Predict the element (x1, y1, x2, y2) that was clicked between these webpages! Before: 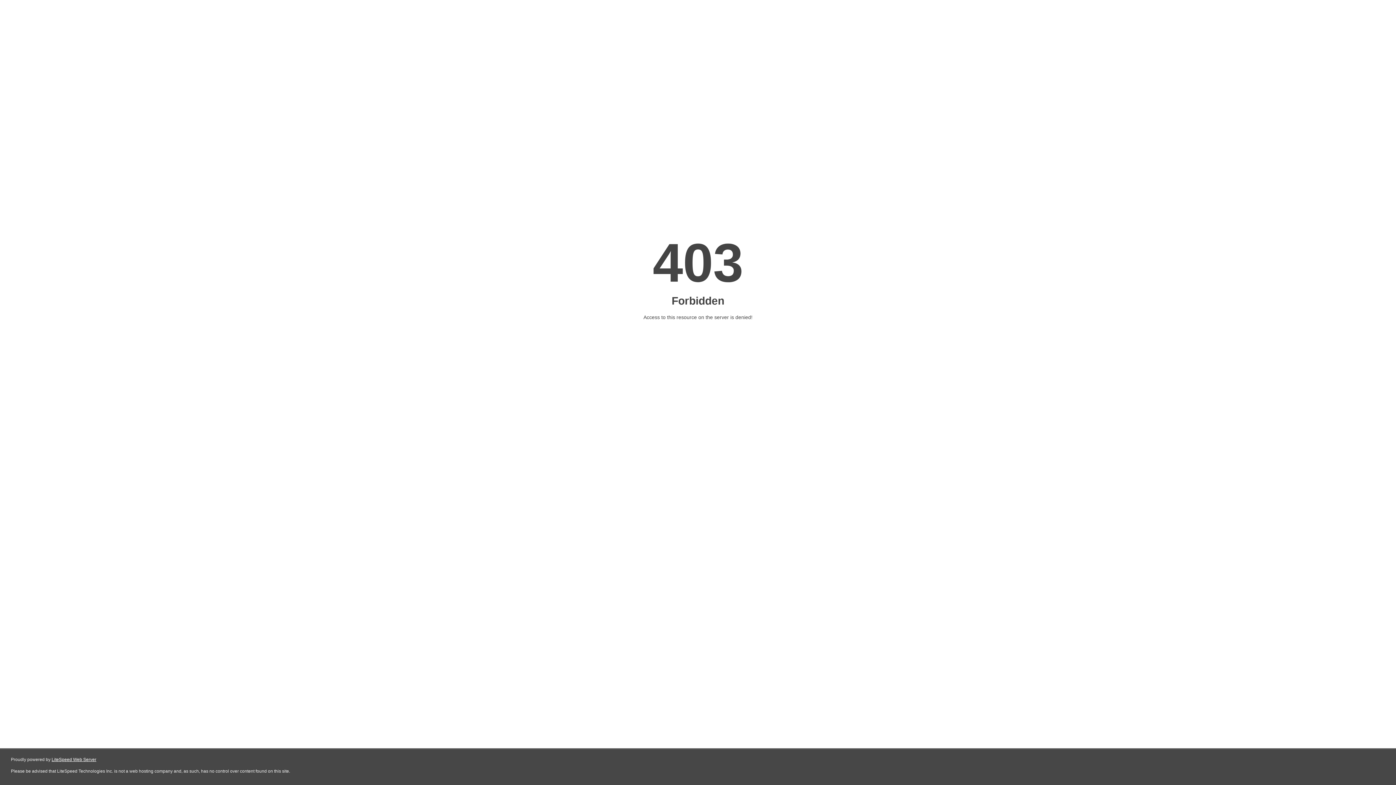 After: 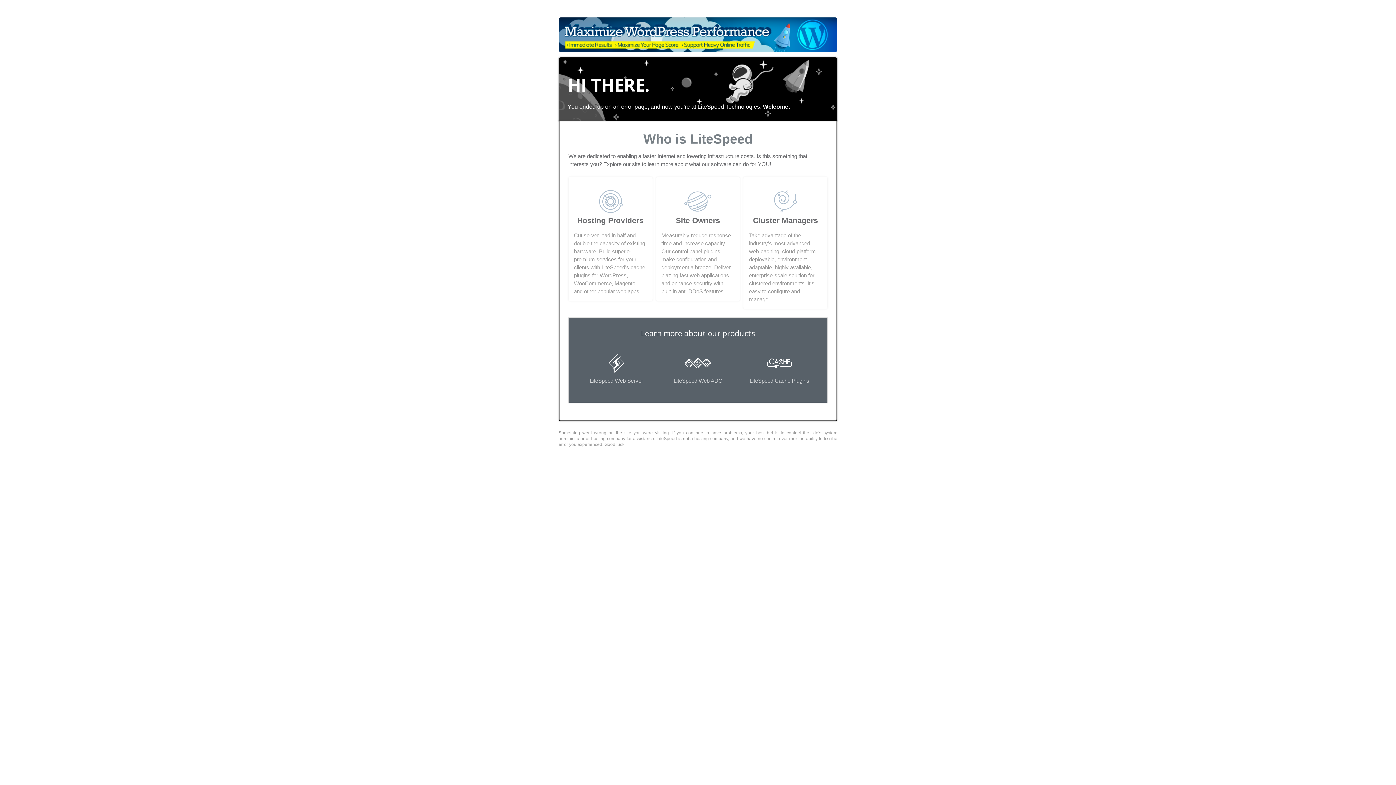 Action: bbox: (51, 757, 96, 762) label: LiteSpeed Web Server